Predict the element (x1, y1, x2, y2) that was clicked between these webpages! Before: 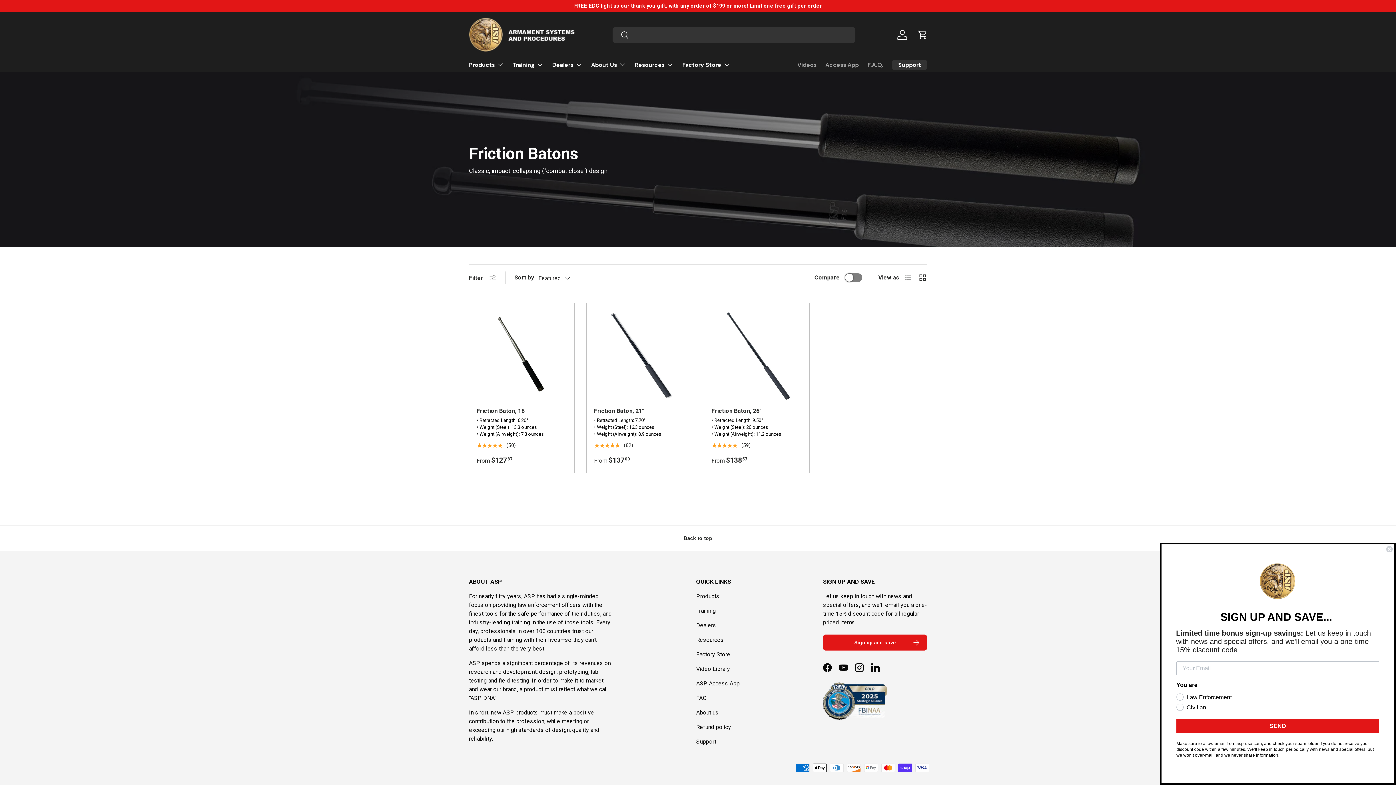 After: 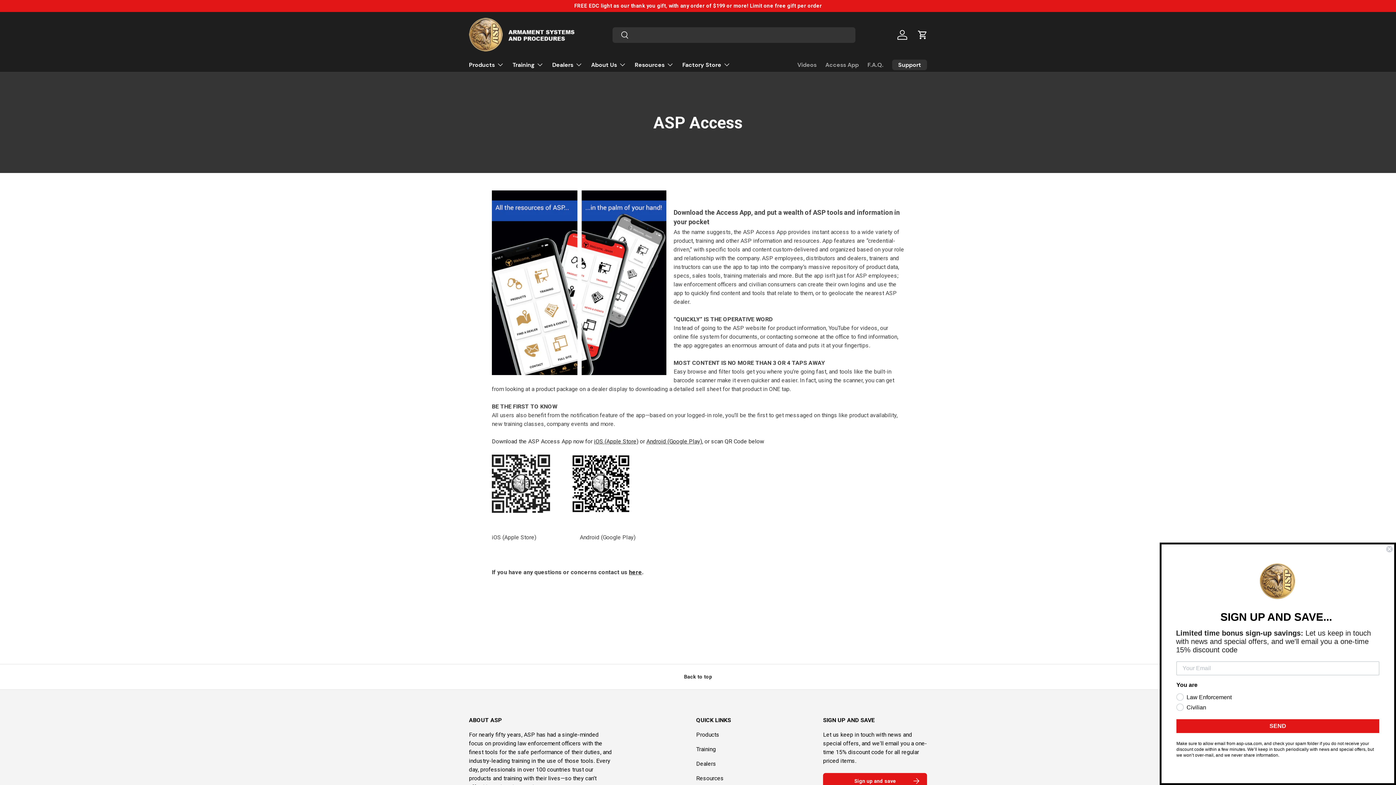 Action: label: Access App bbox: (825, 57, 858, 72)